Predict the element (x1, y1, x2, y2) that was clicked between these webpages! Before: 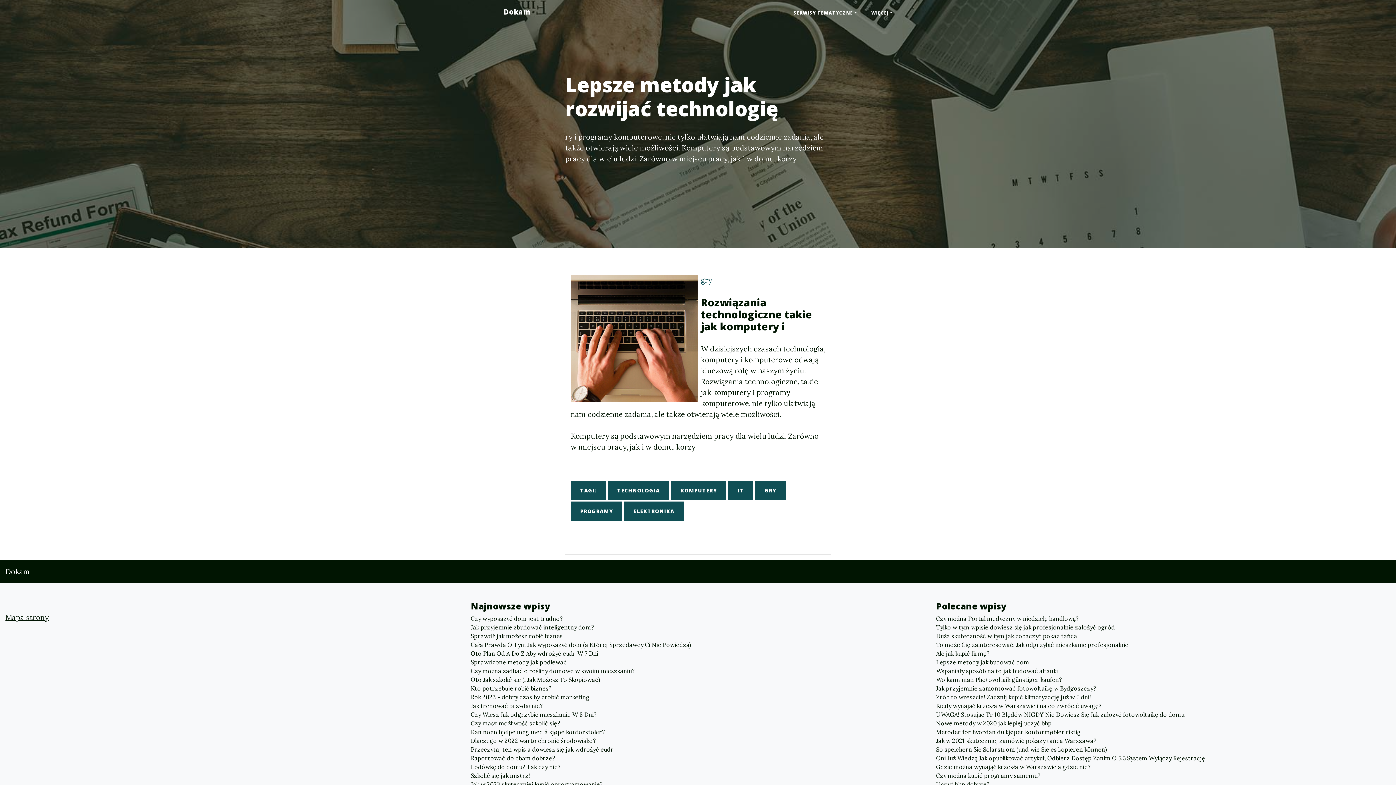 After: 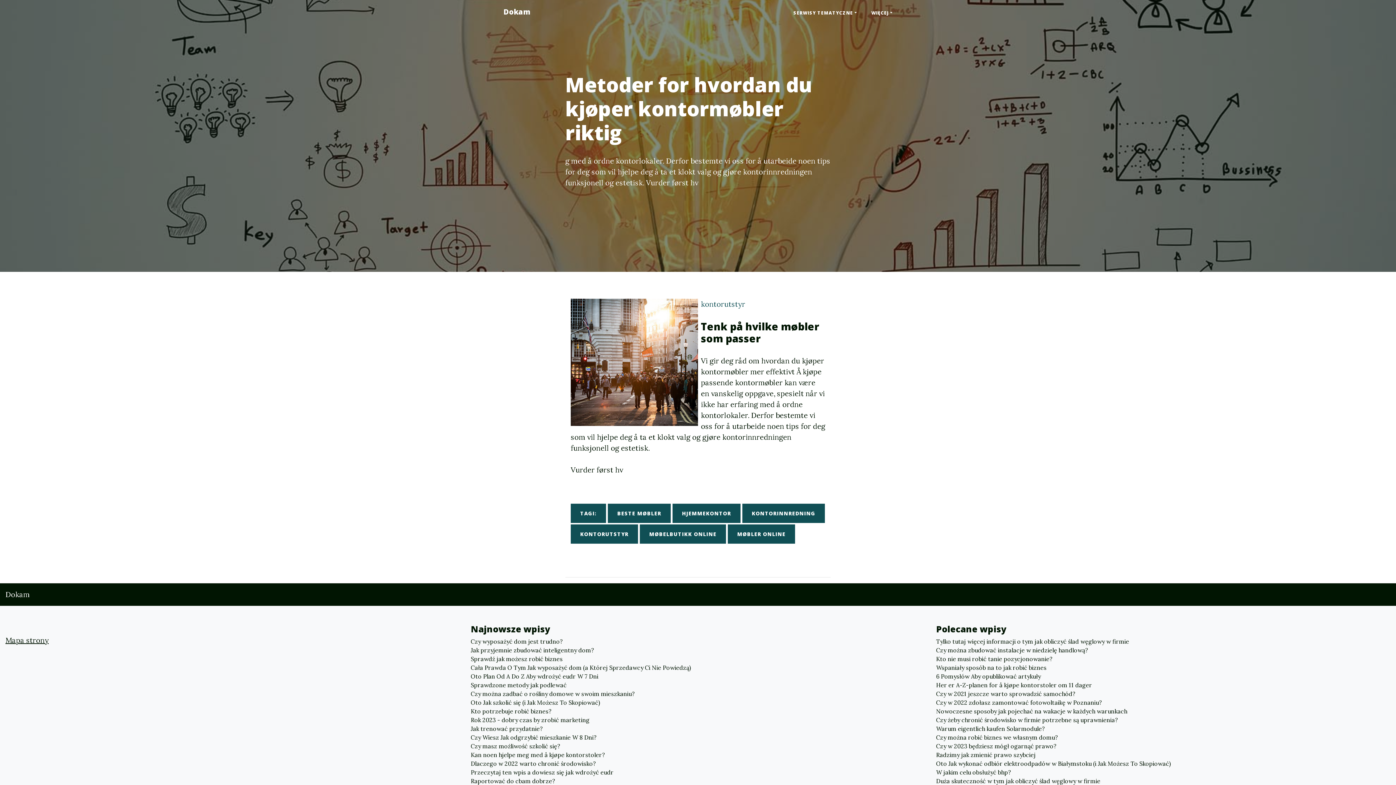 Action: bbox: (936, 728, 1390, 736) label: Metoder for hvordan du kjøper kontormøbler riktig